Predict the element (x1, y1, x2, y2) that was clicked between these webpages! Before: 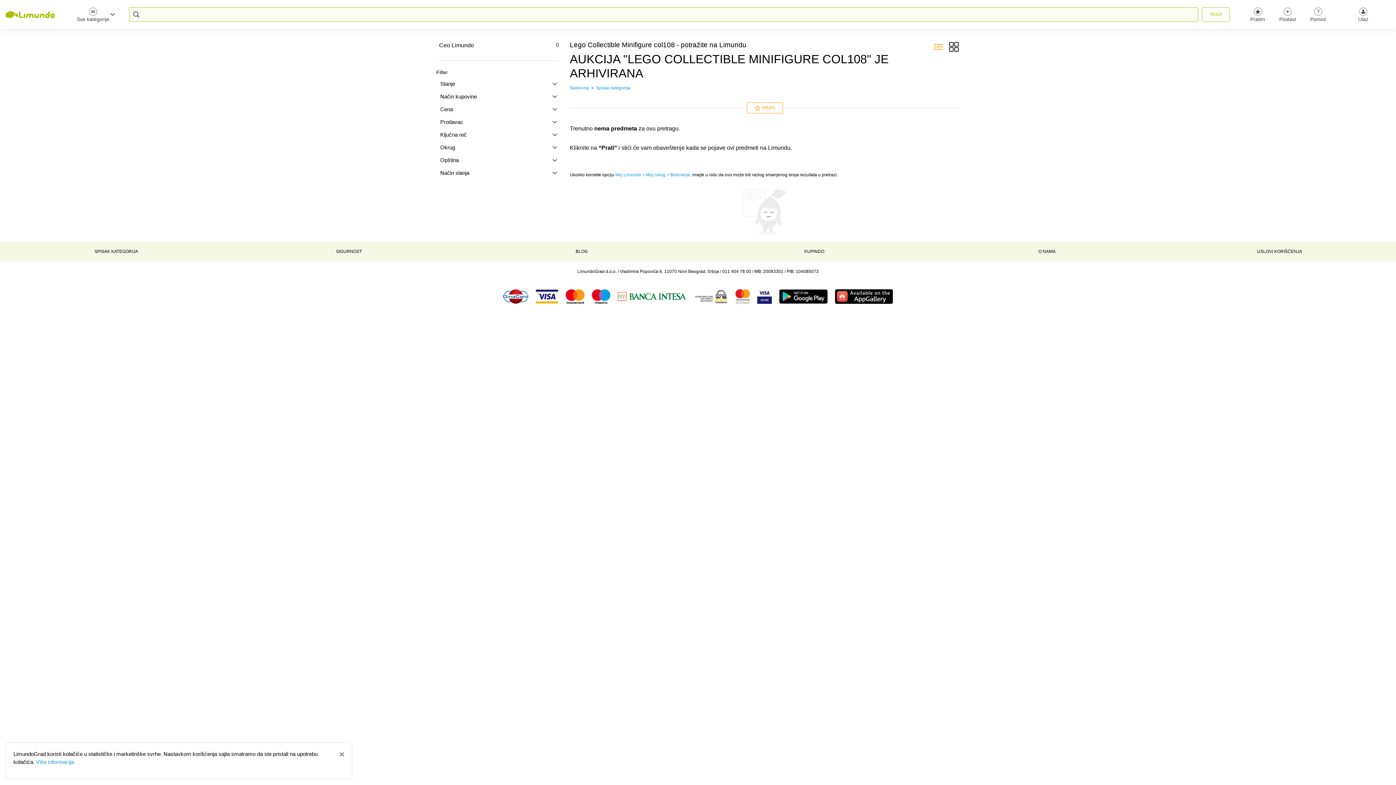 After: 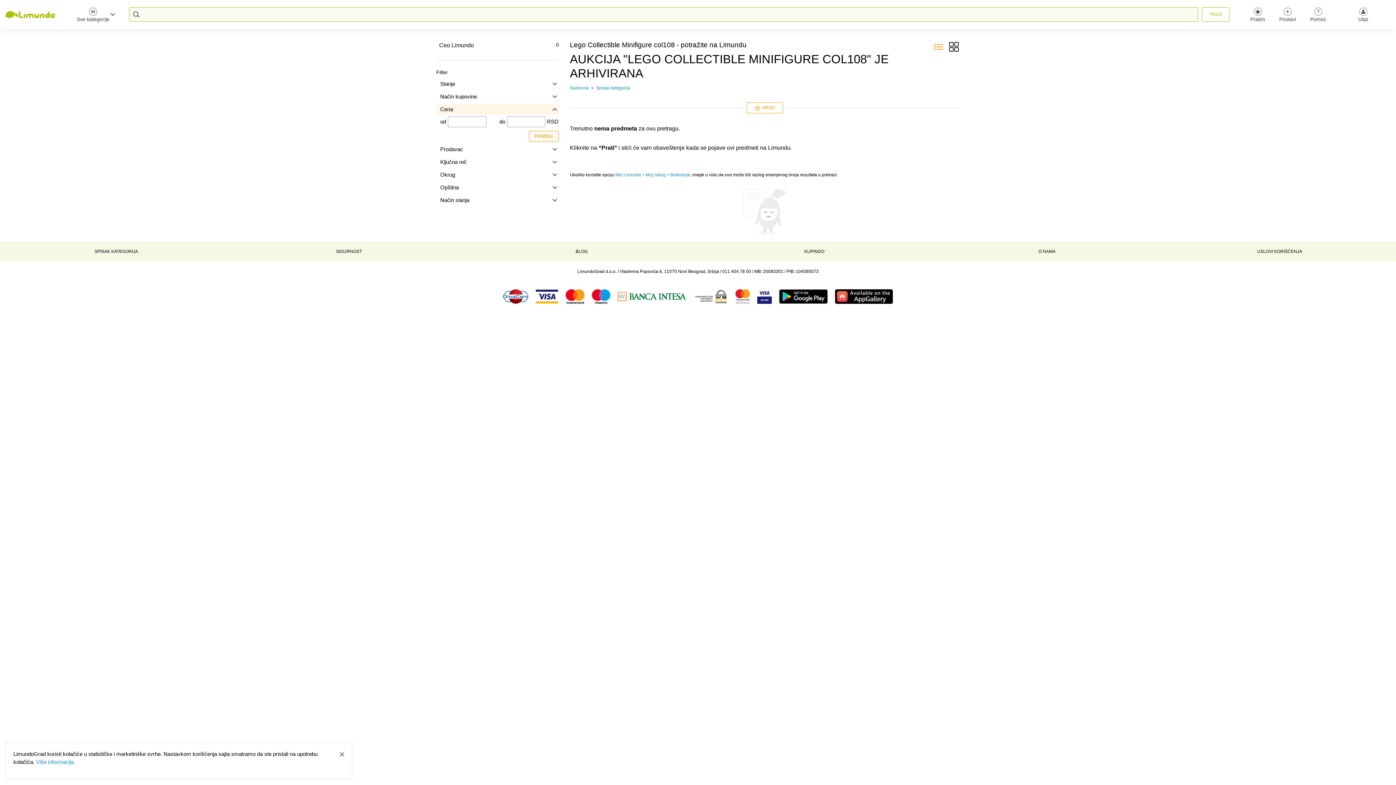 Action: bbox: (436, 104, 558, 114) label: Cena